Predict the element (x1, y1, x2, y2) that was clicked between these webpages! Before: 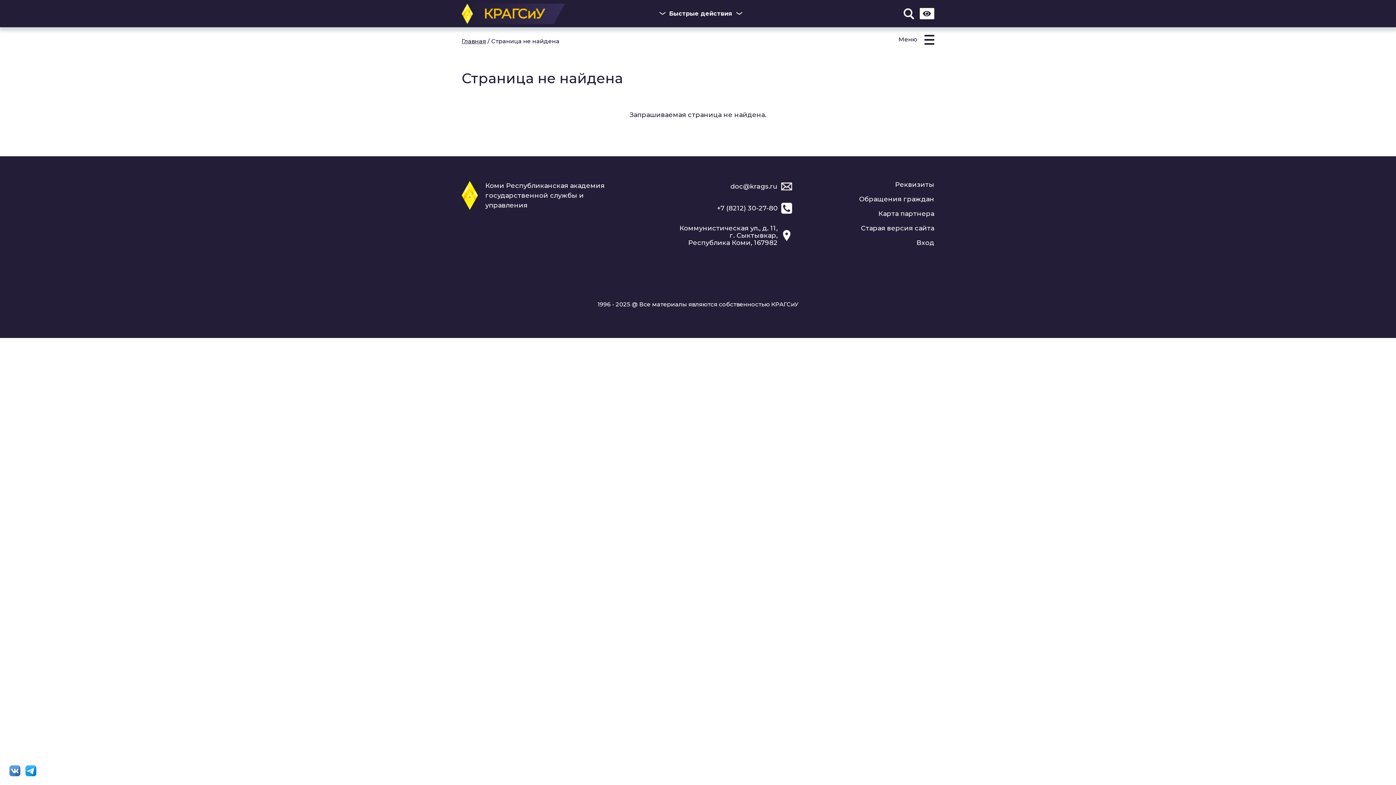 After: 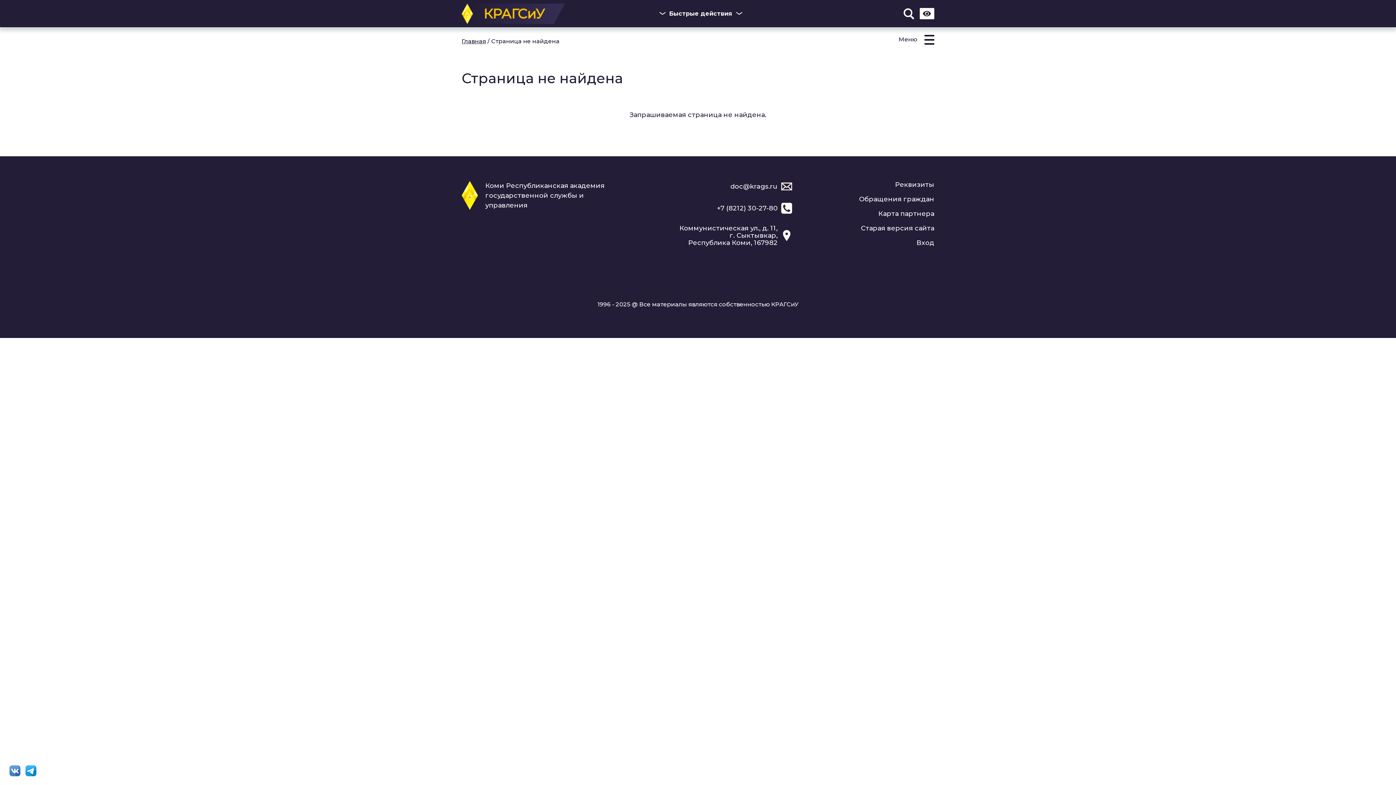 Action: bbox: (9, 771, 24, 778)